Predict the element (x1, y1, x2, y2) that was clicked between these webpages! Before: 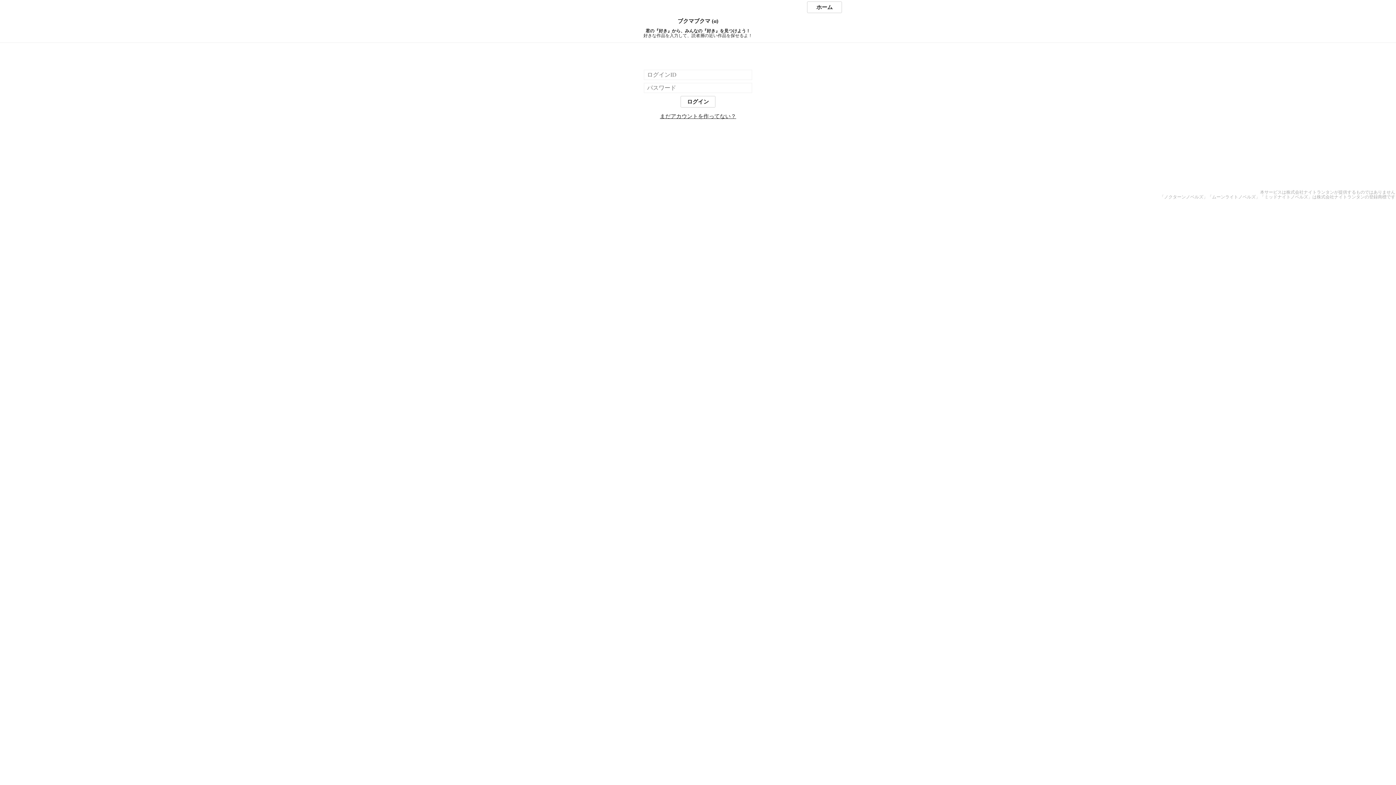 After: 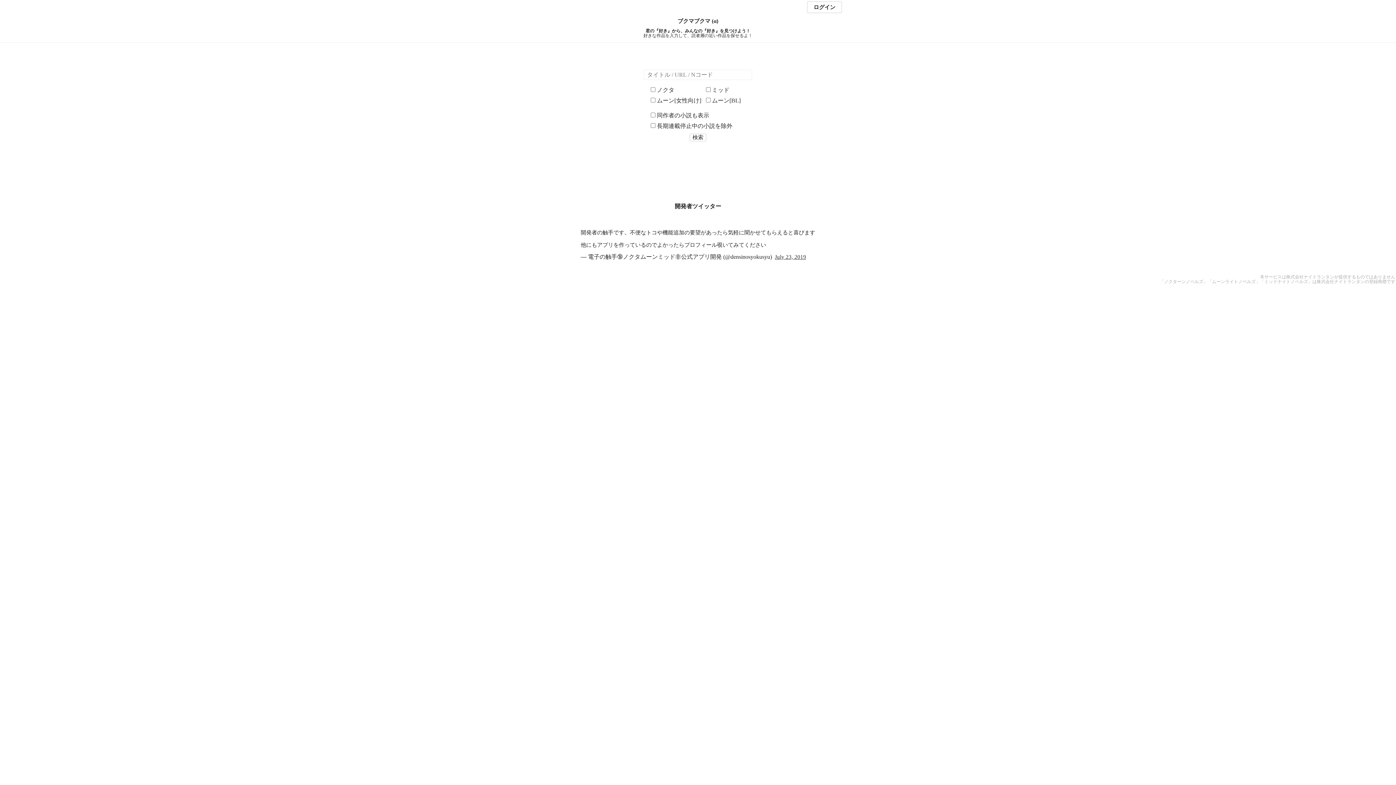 Action: label: ブクマブクマ (α) bbox: (0, 18, 1396, 24)